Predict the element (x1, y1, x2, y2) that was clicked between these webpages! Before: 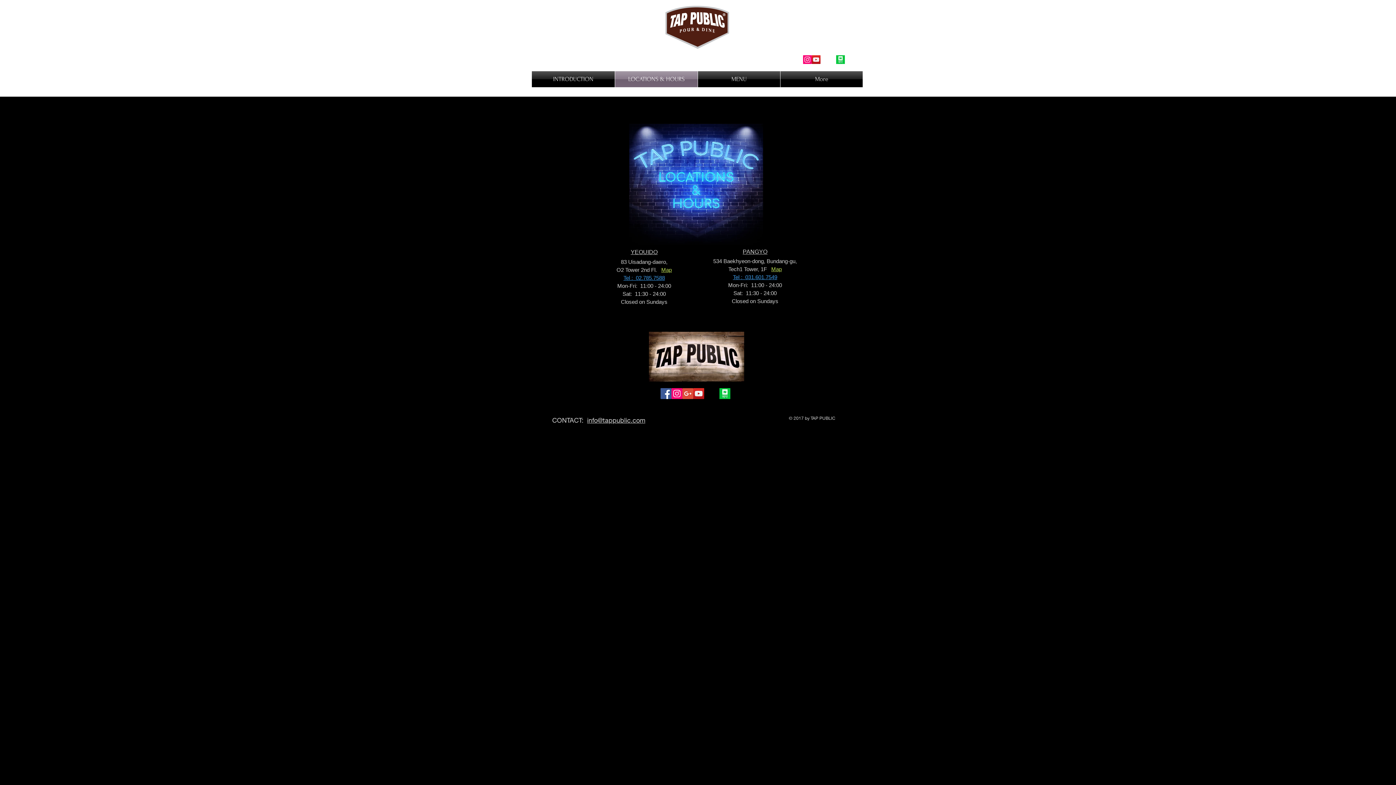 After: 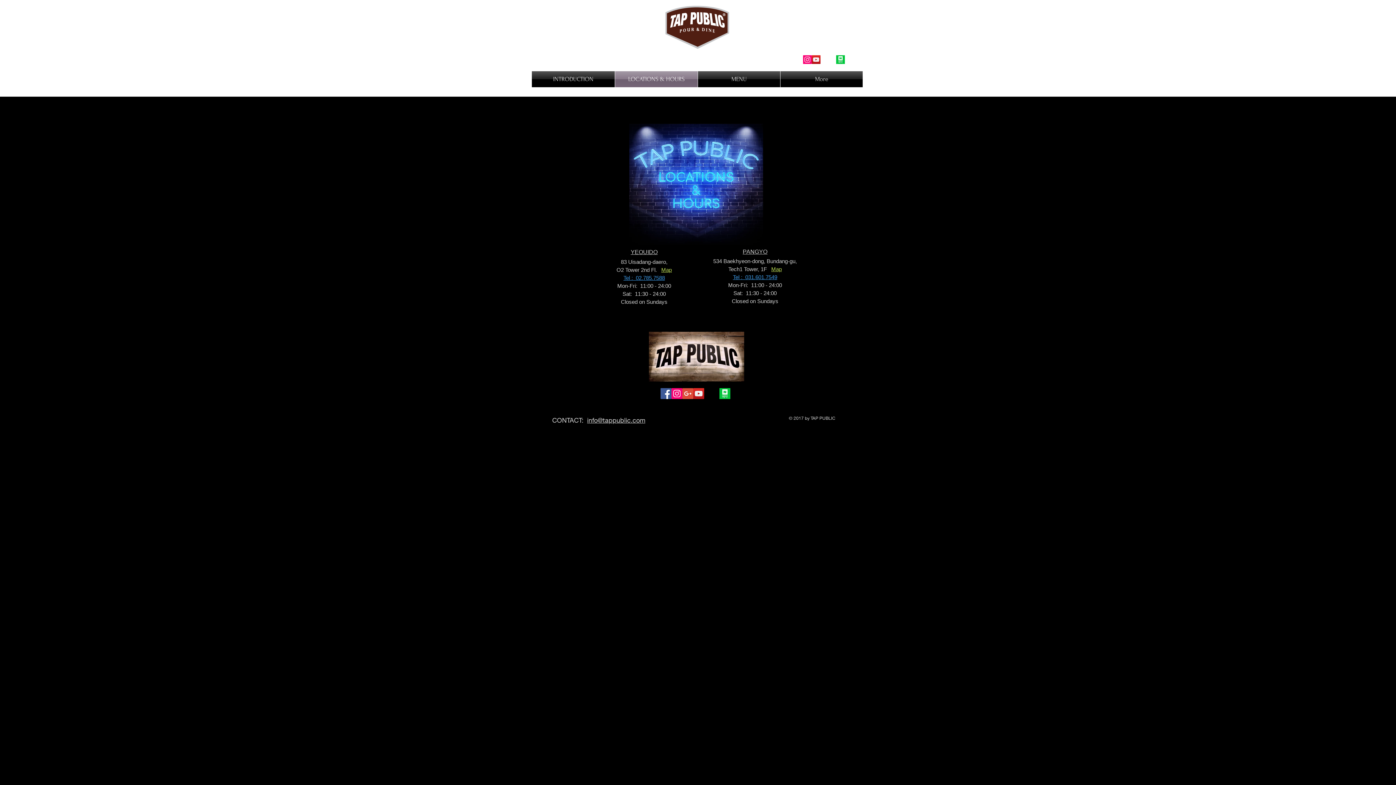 Action: label: Facebook Social Icon bbox: (660, 388, 671, 399)